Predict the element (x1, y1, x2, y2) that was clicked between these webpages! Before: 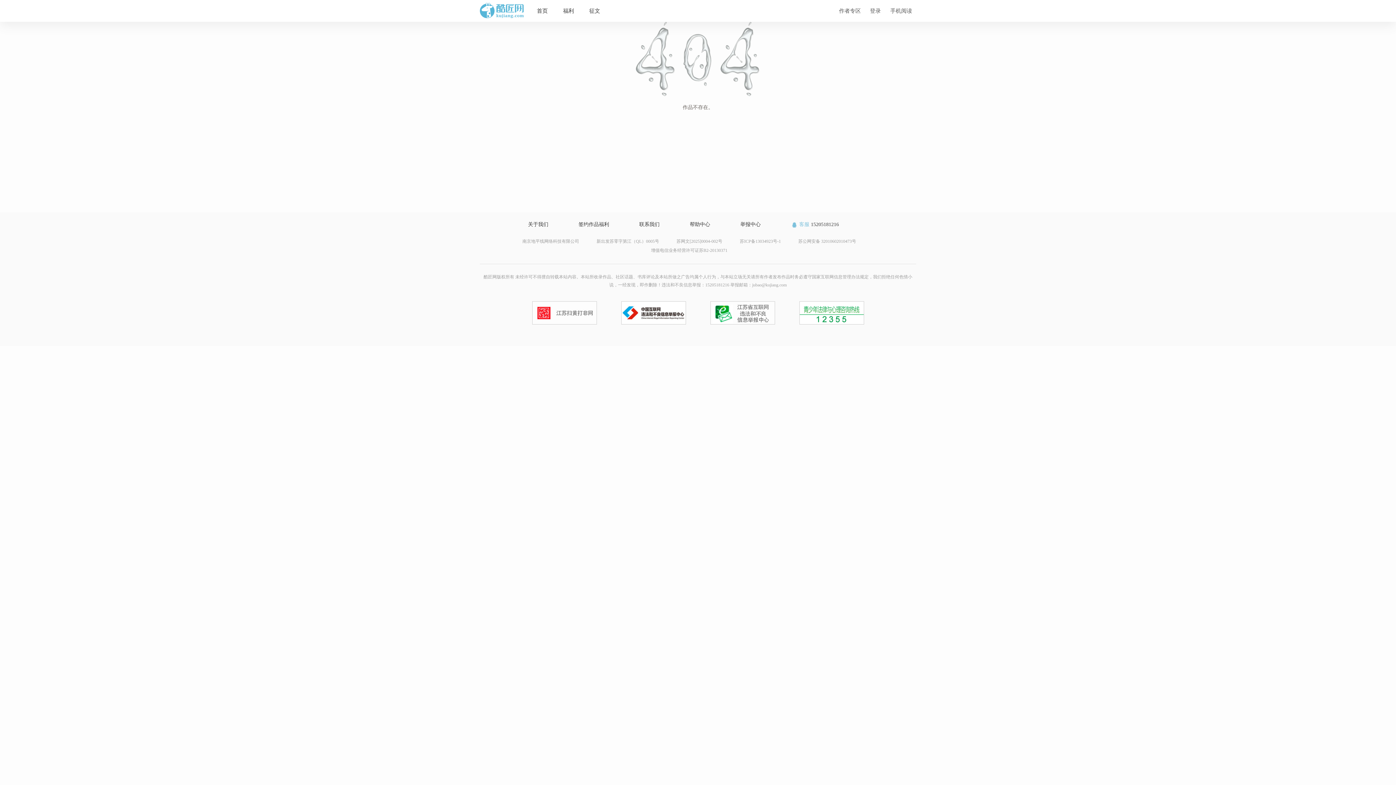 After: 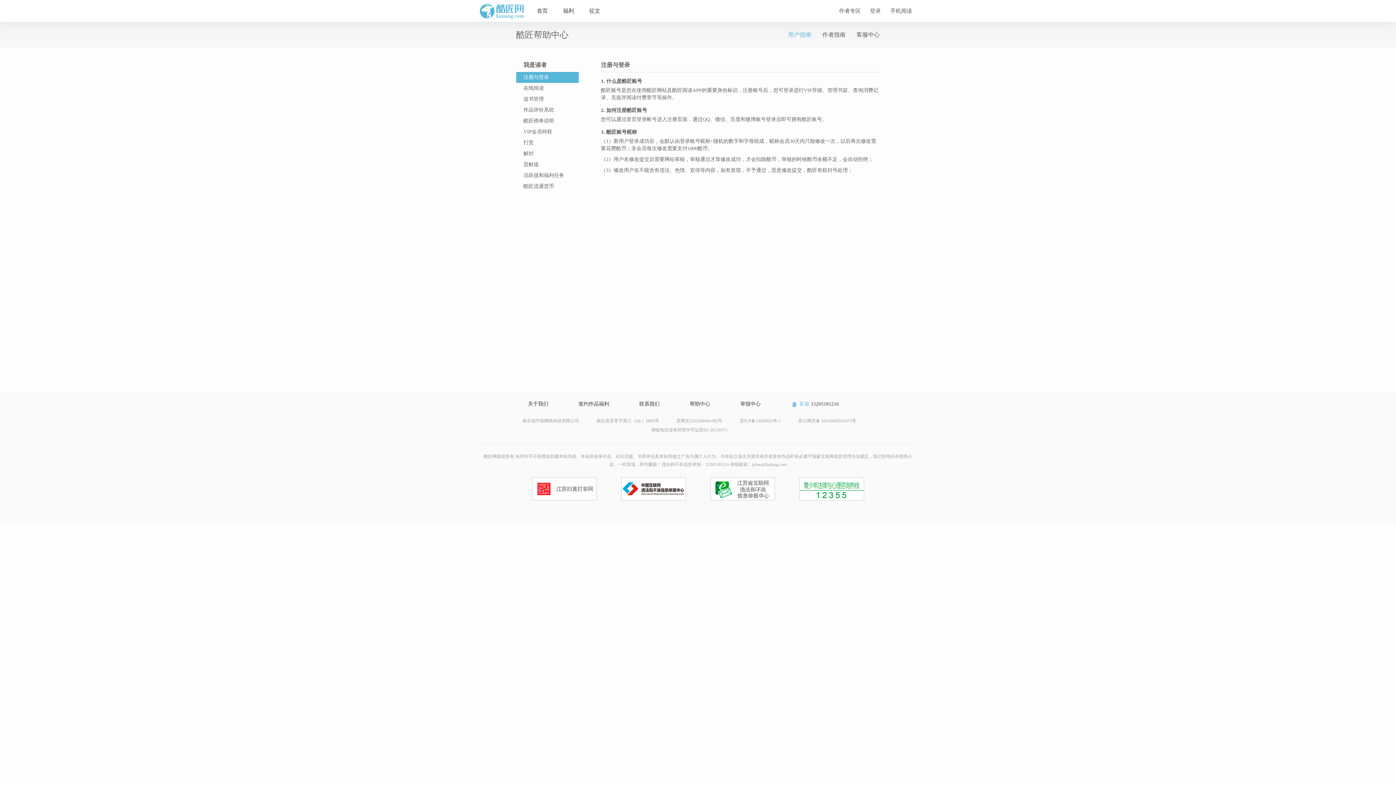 Action: label: 帮助中心 bbox: (690, 221, 710, 227)